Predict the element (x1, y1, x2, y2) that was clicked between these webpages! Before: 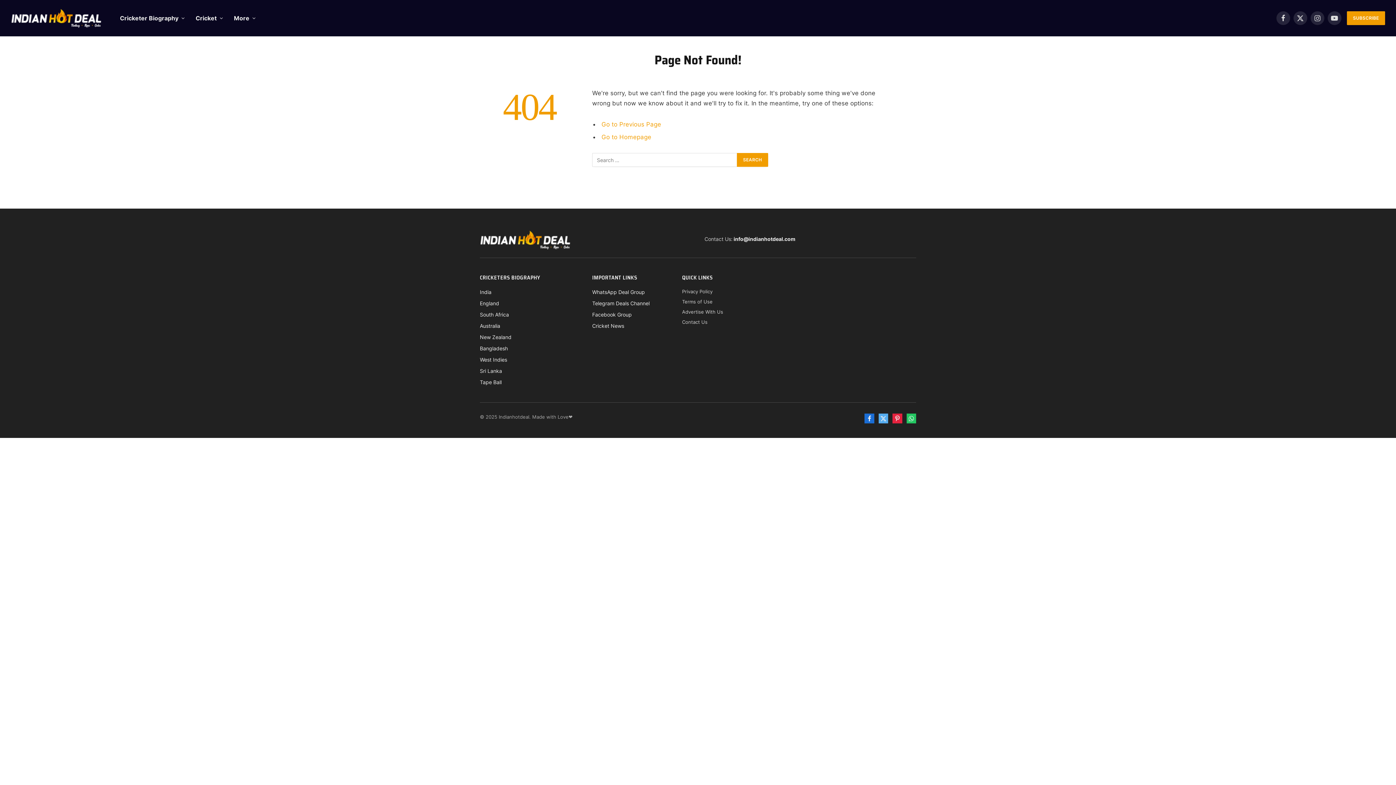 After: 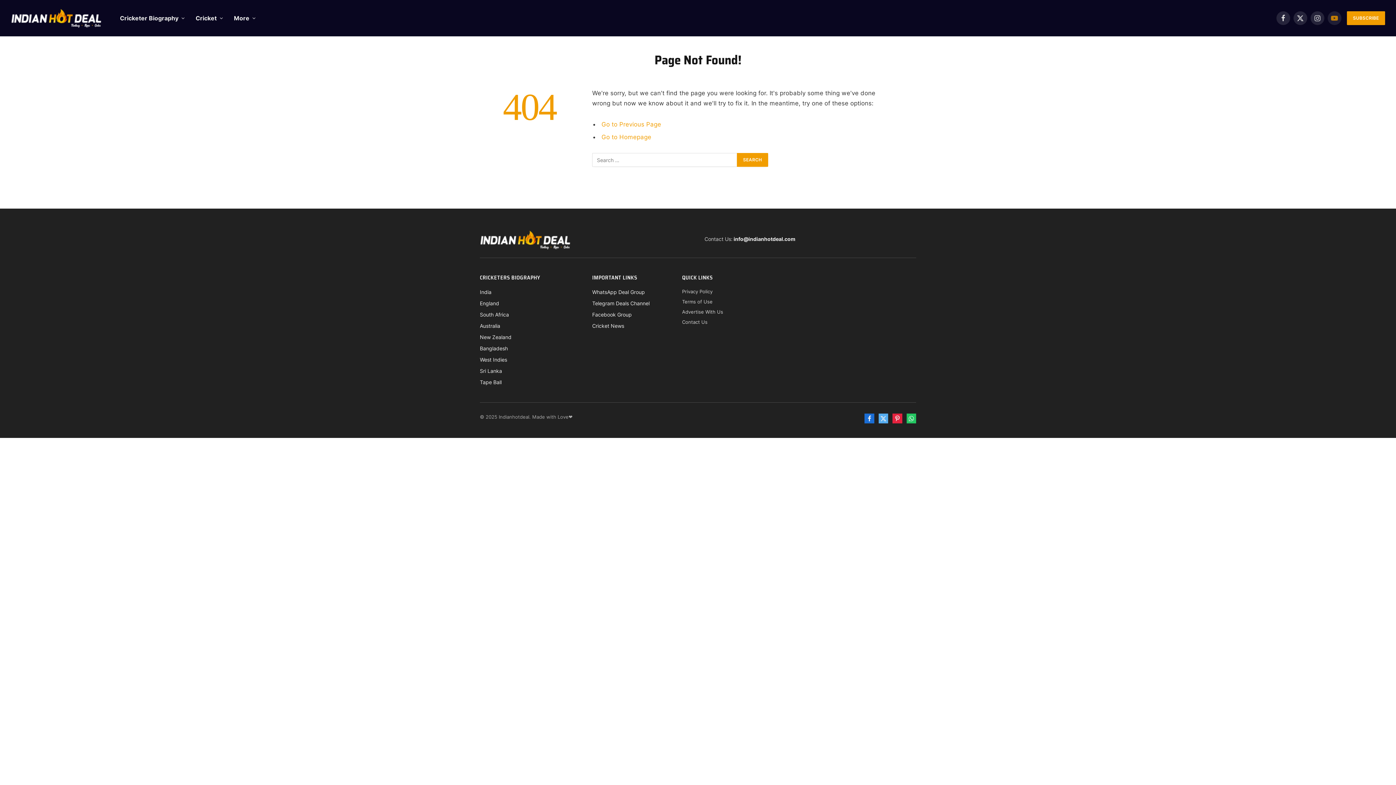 Action: bbox: (1327, 11, 1341, 25) label: YouTube